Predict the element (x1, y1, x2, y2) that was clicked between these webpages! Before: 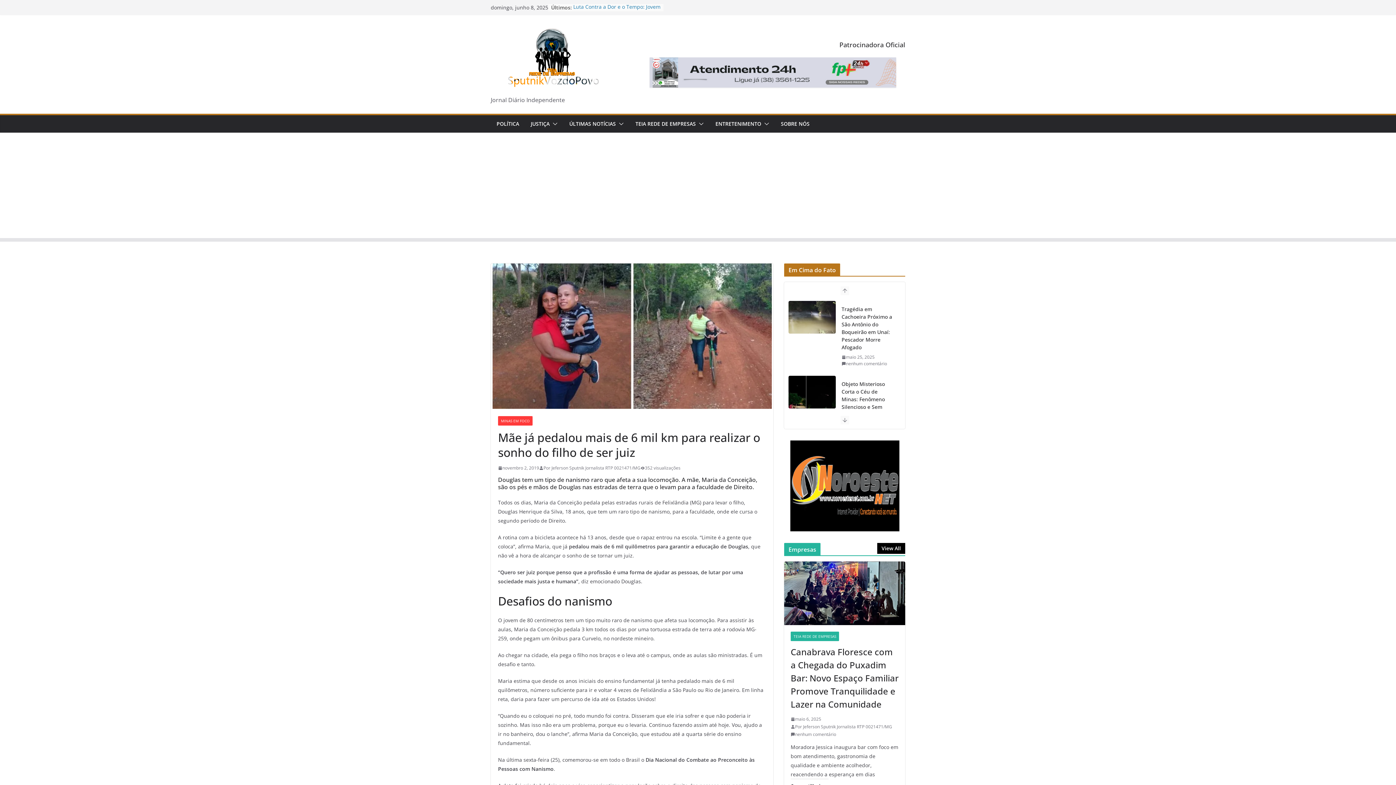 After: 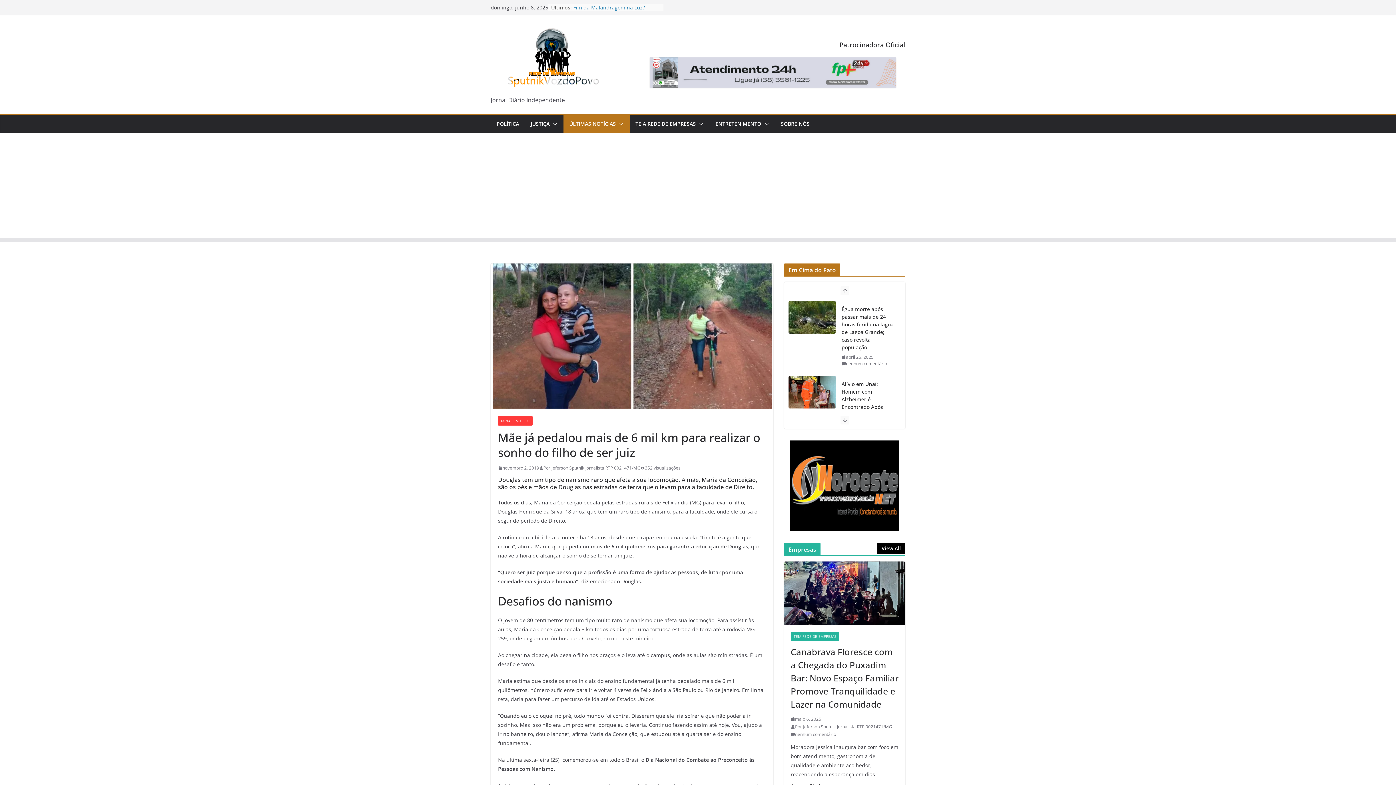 Action: bbox: (616, 118, 624, 129)